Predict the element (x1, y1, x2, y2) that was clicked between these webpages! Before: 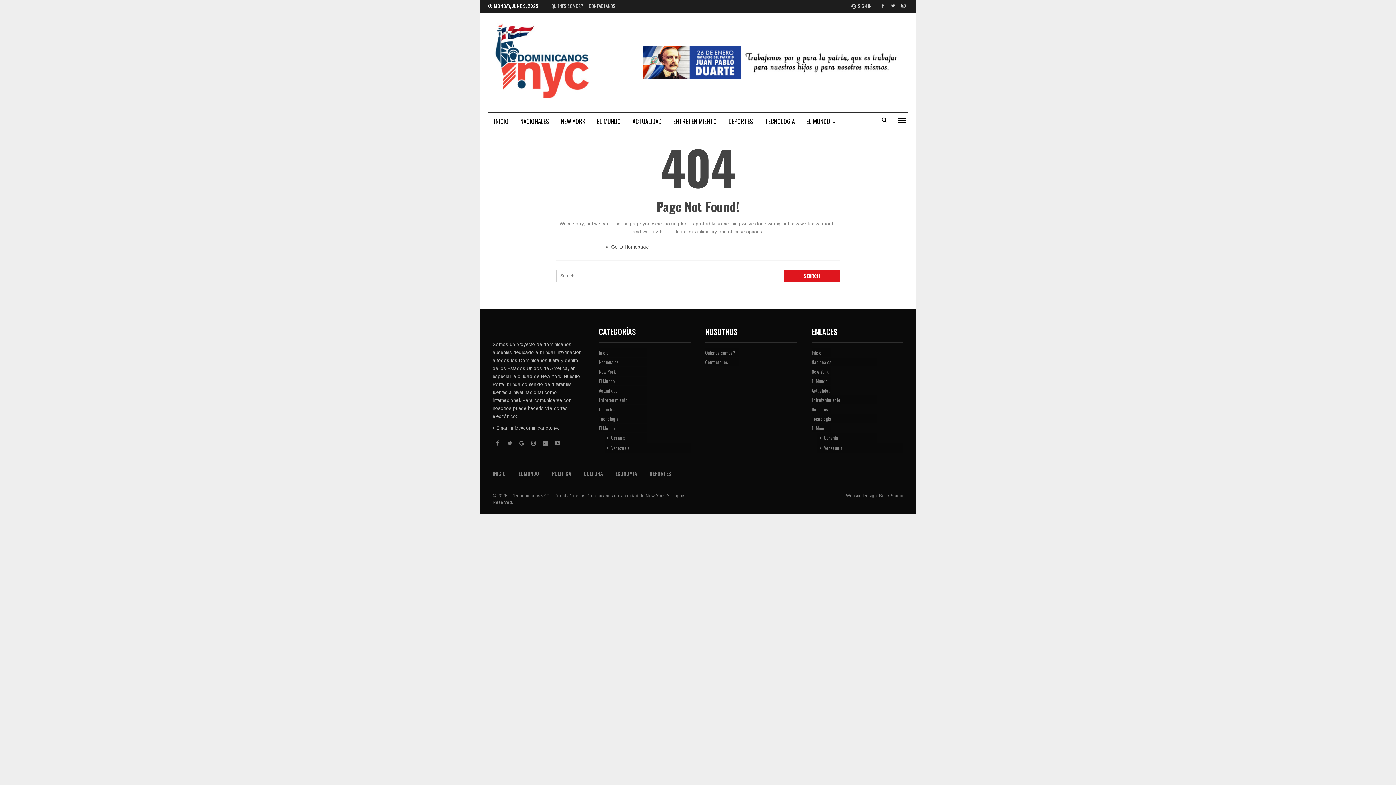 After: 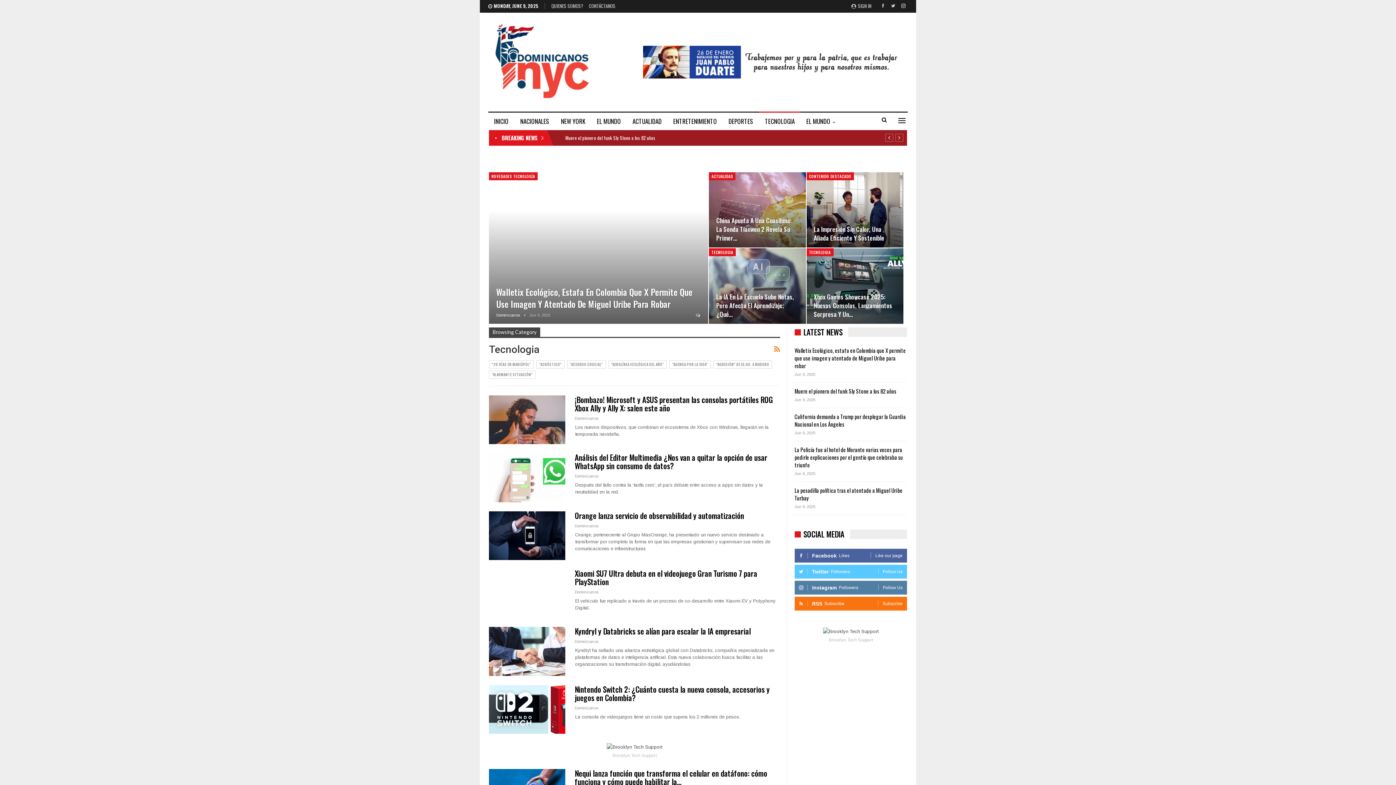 Action: bbox: (599, 414, 690, 423) label: Tecnologia